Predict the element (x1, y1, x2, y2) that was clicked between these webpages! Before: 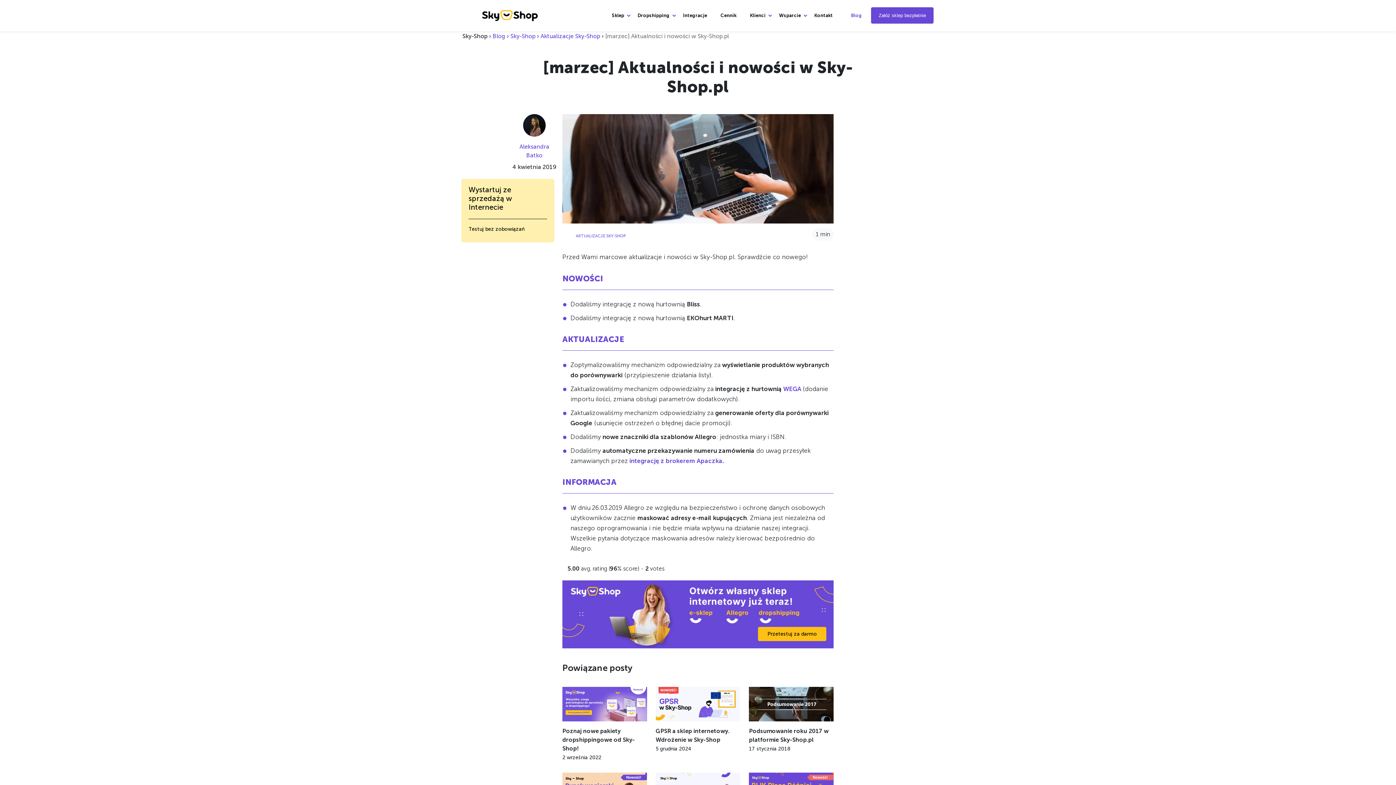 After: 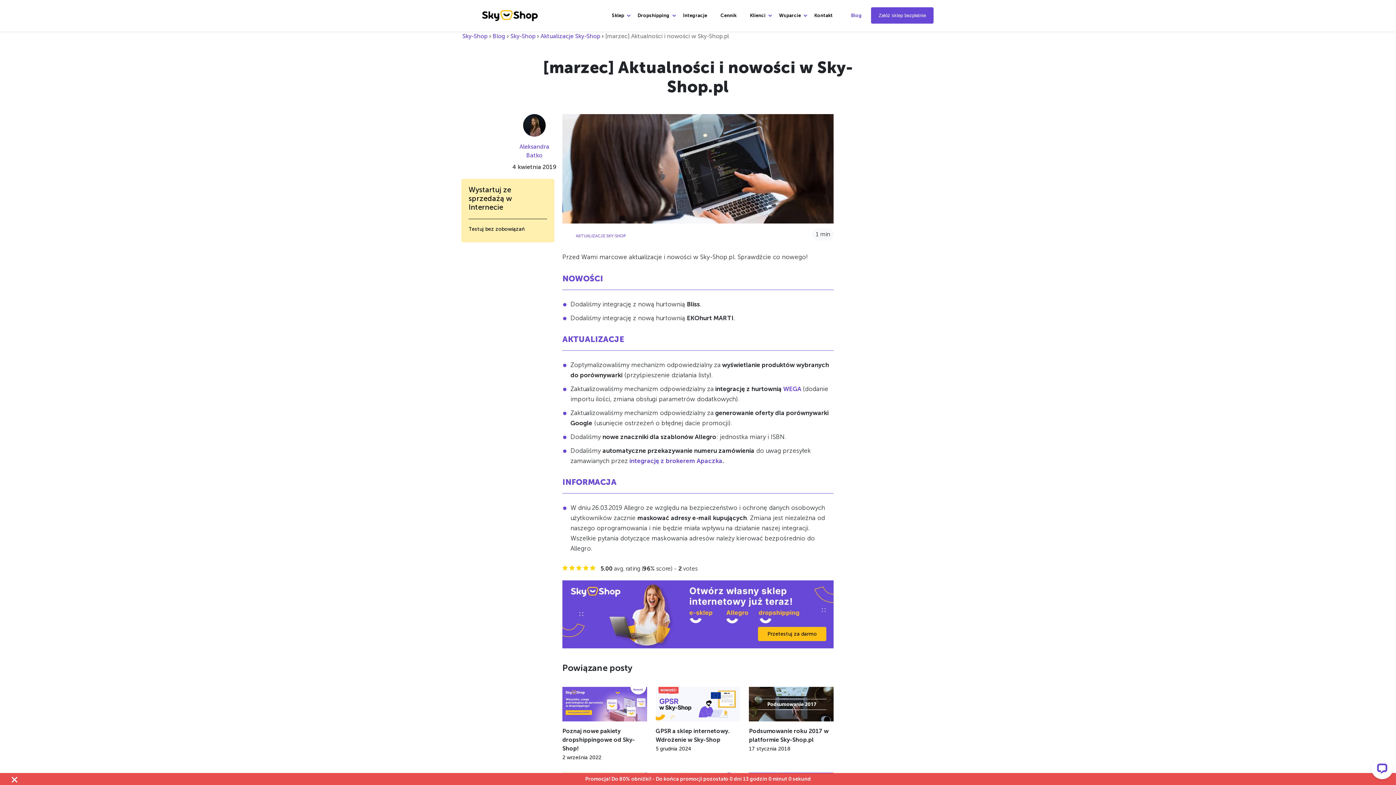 Action: label: Testuj bez zobowiązań bbox: (468, 219, 547, 239)